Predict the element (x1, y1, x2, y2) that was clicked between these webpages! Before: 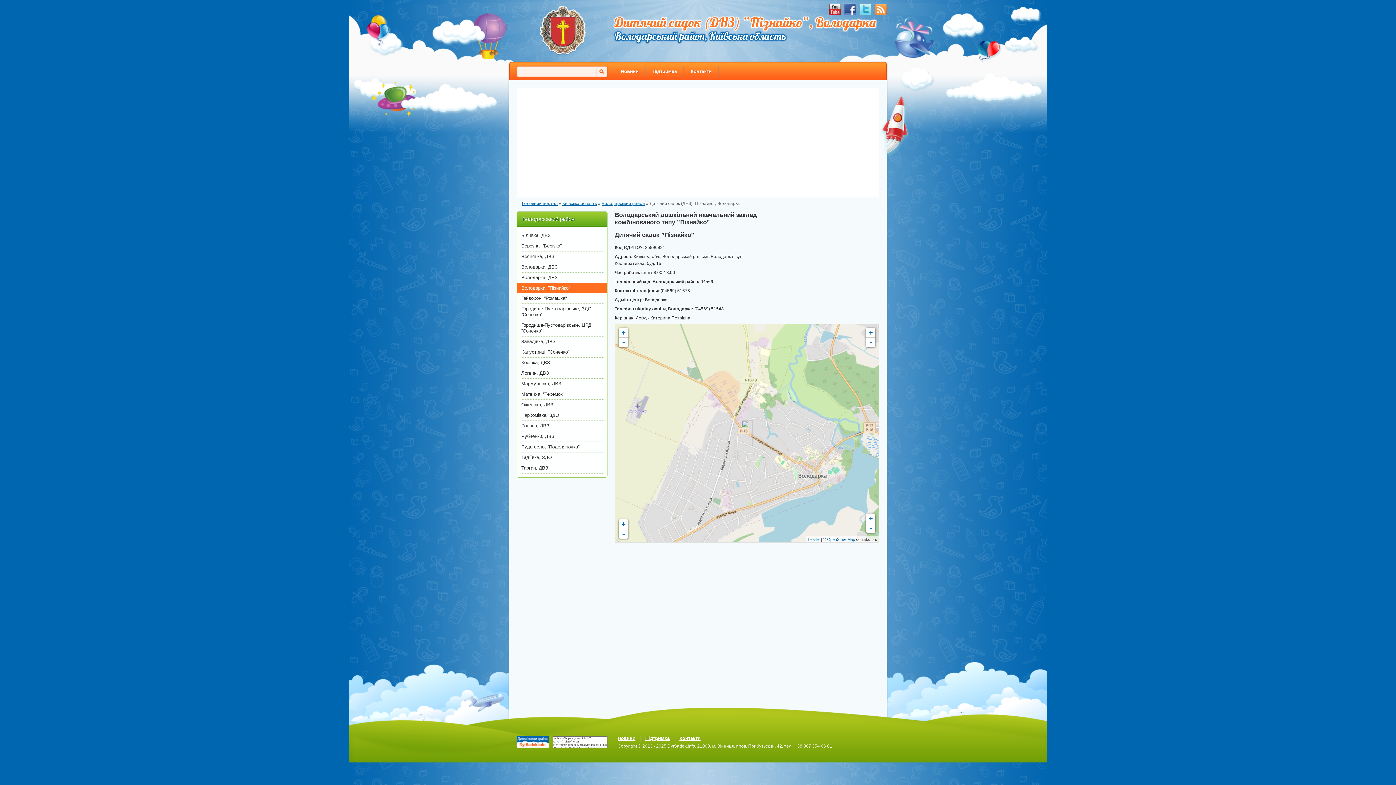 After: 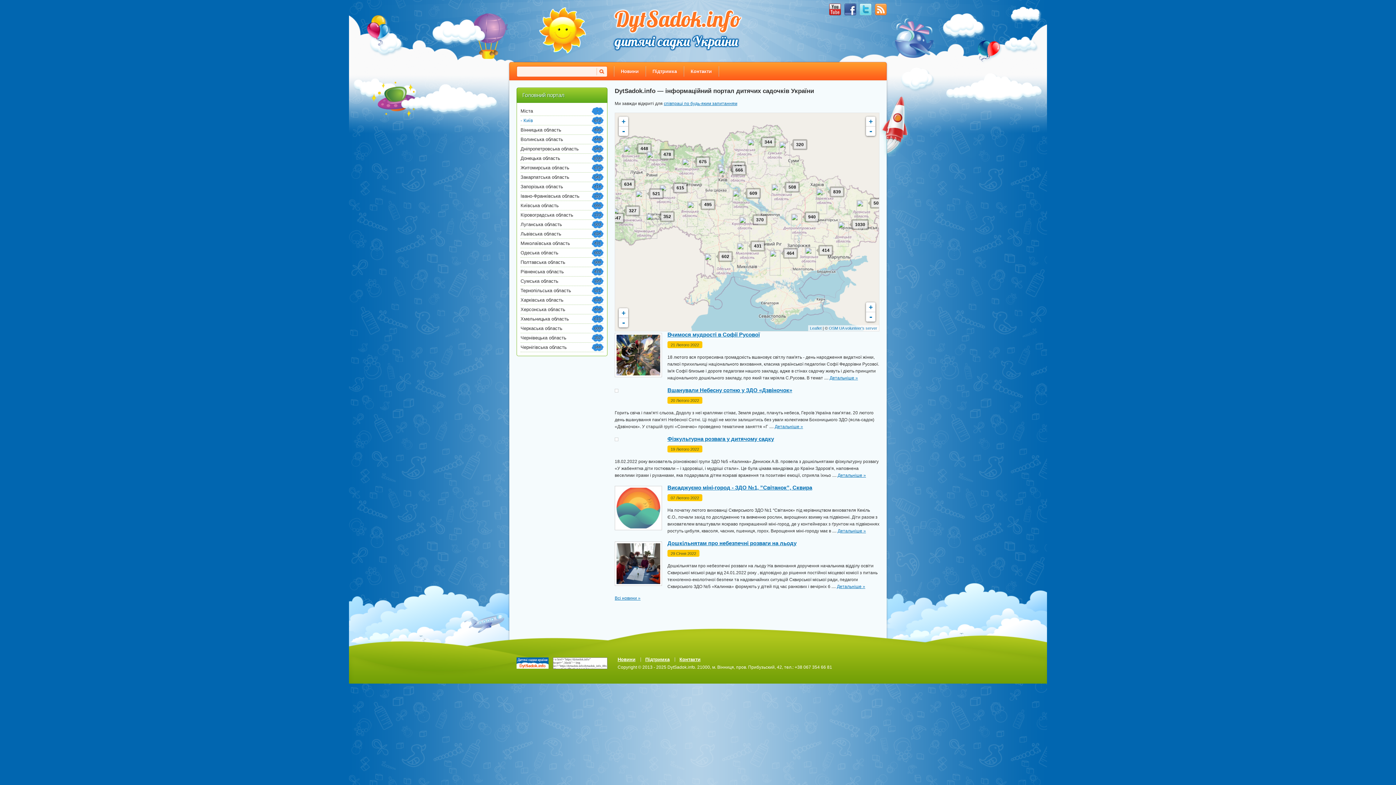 Action: bbox: (522, 201, 557, 206) label: Головний портал